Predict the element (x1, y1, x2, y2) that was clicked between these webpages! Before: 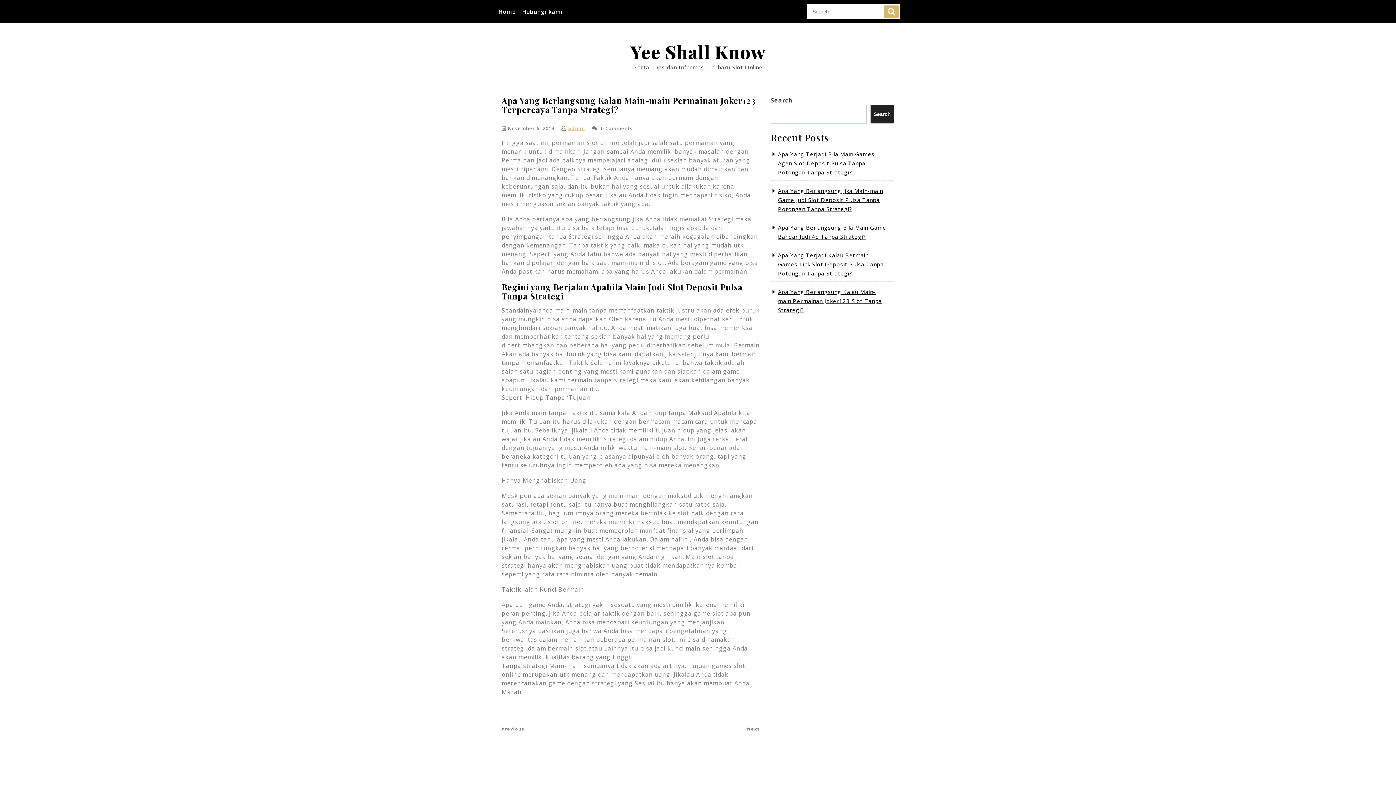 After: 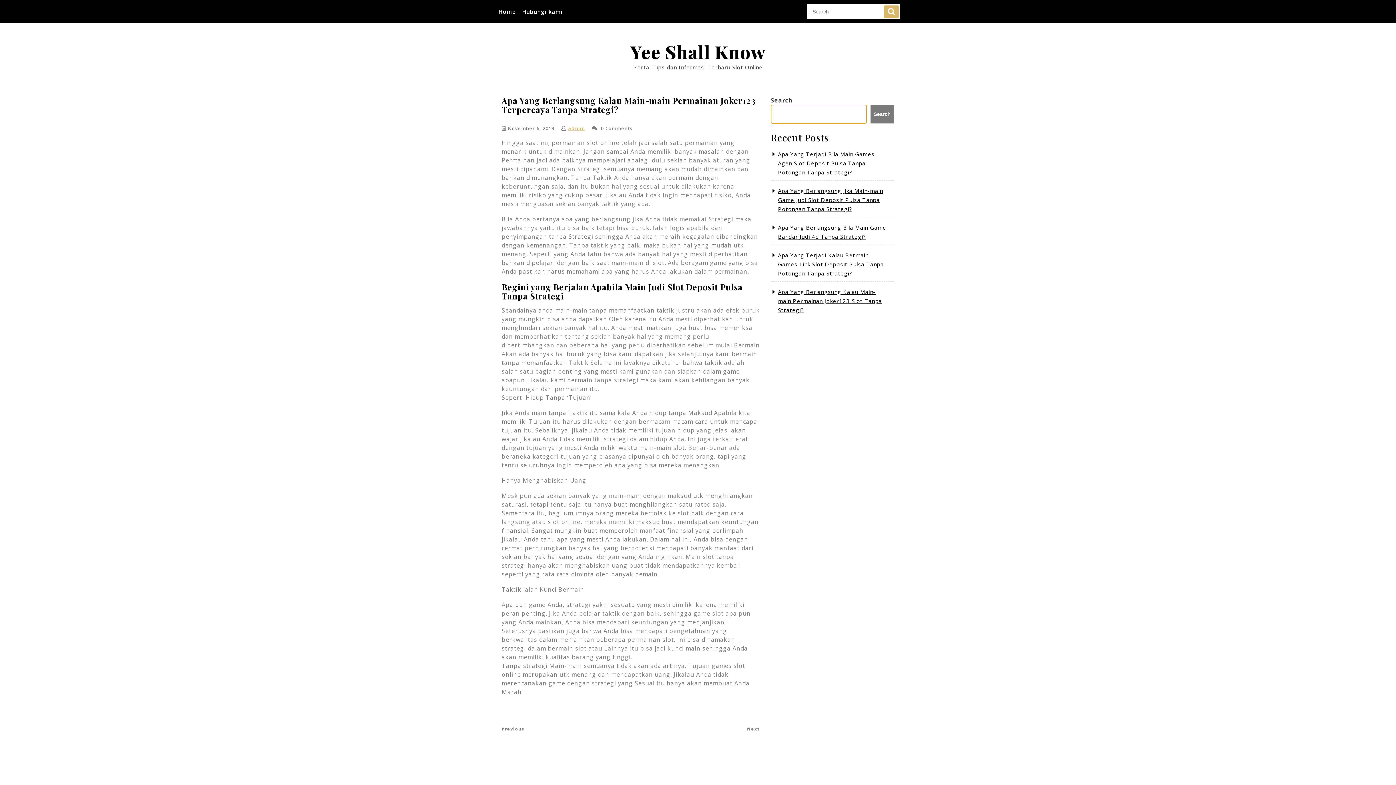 Action: bbox: (870, 104, 894, 123) label: Search